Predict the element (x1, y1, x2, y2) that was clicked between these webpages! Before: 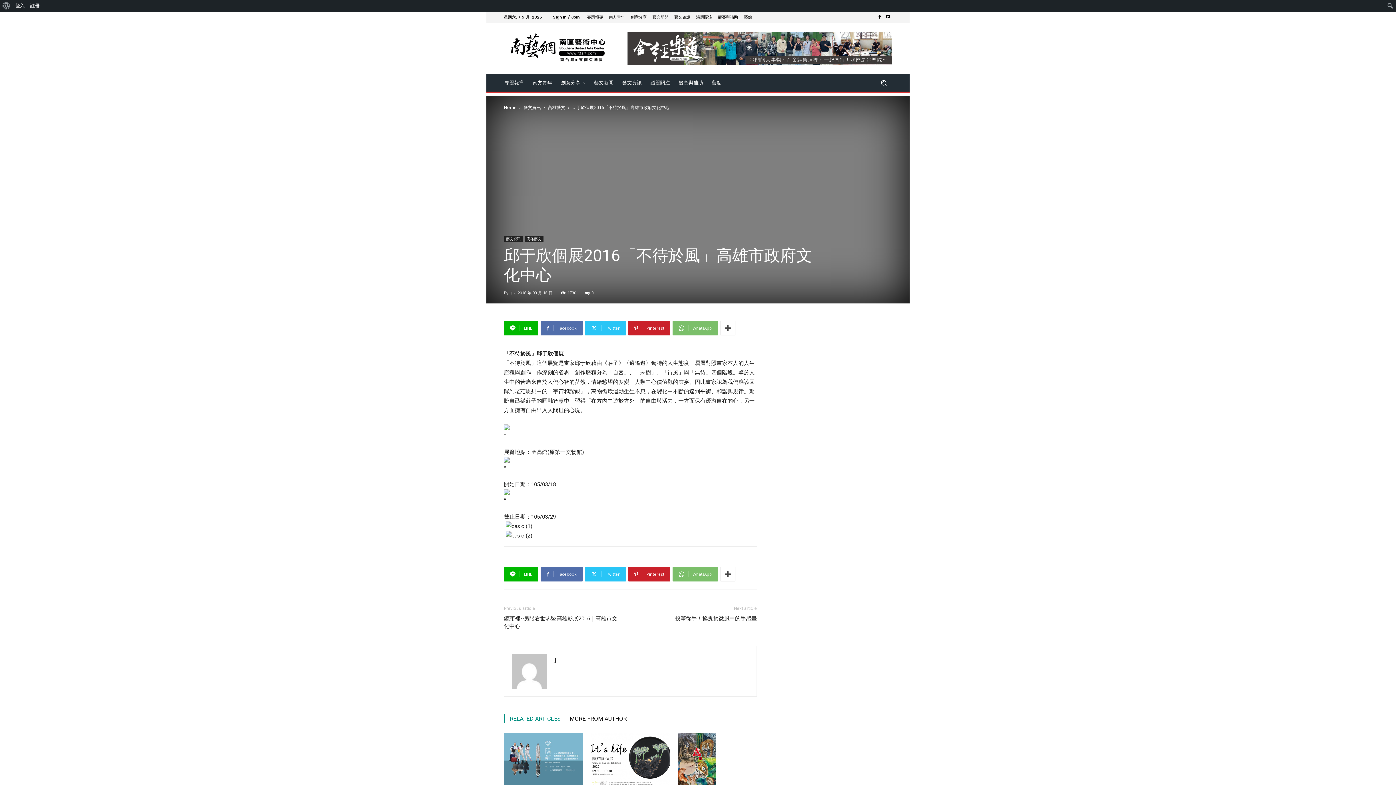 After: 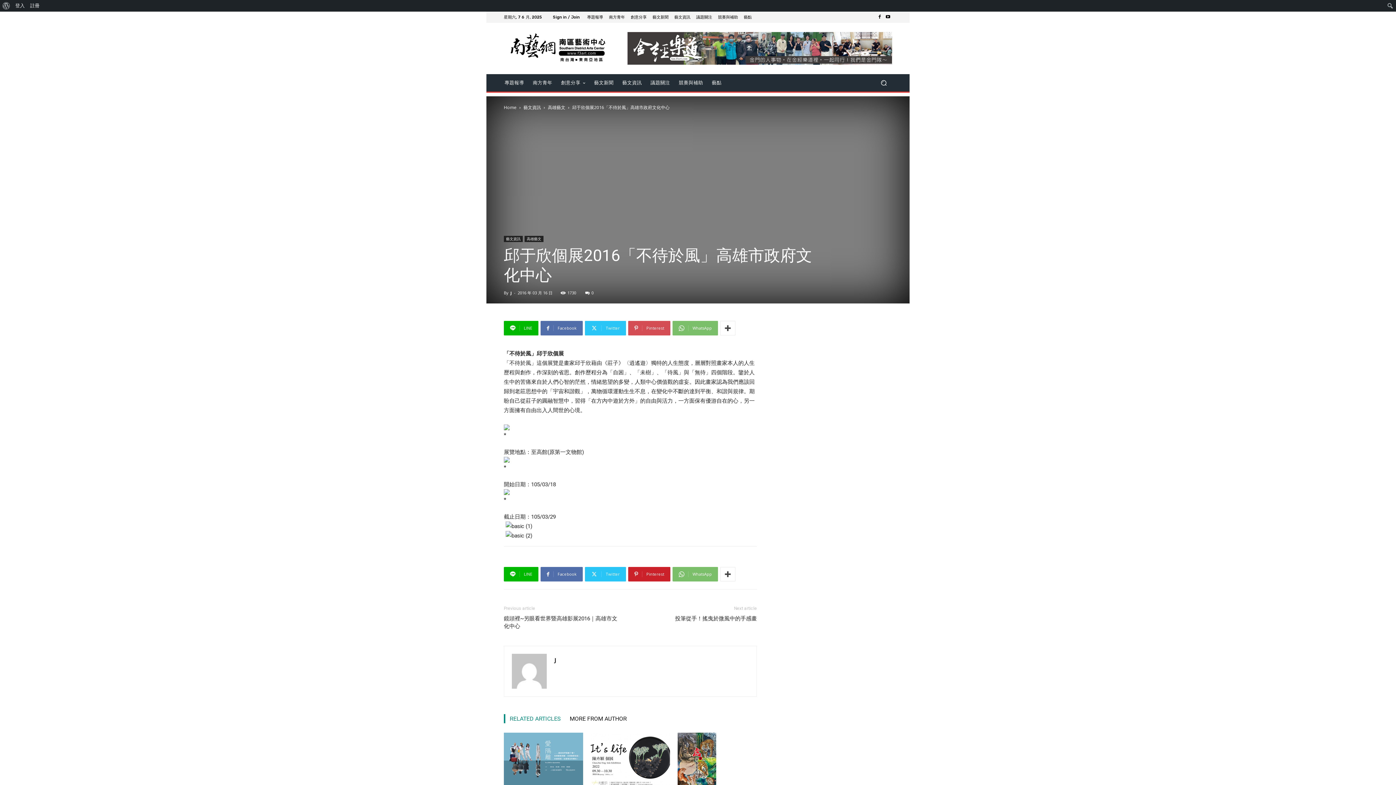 Action: bbox: (628, 321, 670, 335) label: Pinterest